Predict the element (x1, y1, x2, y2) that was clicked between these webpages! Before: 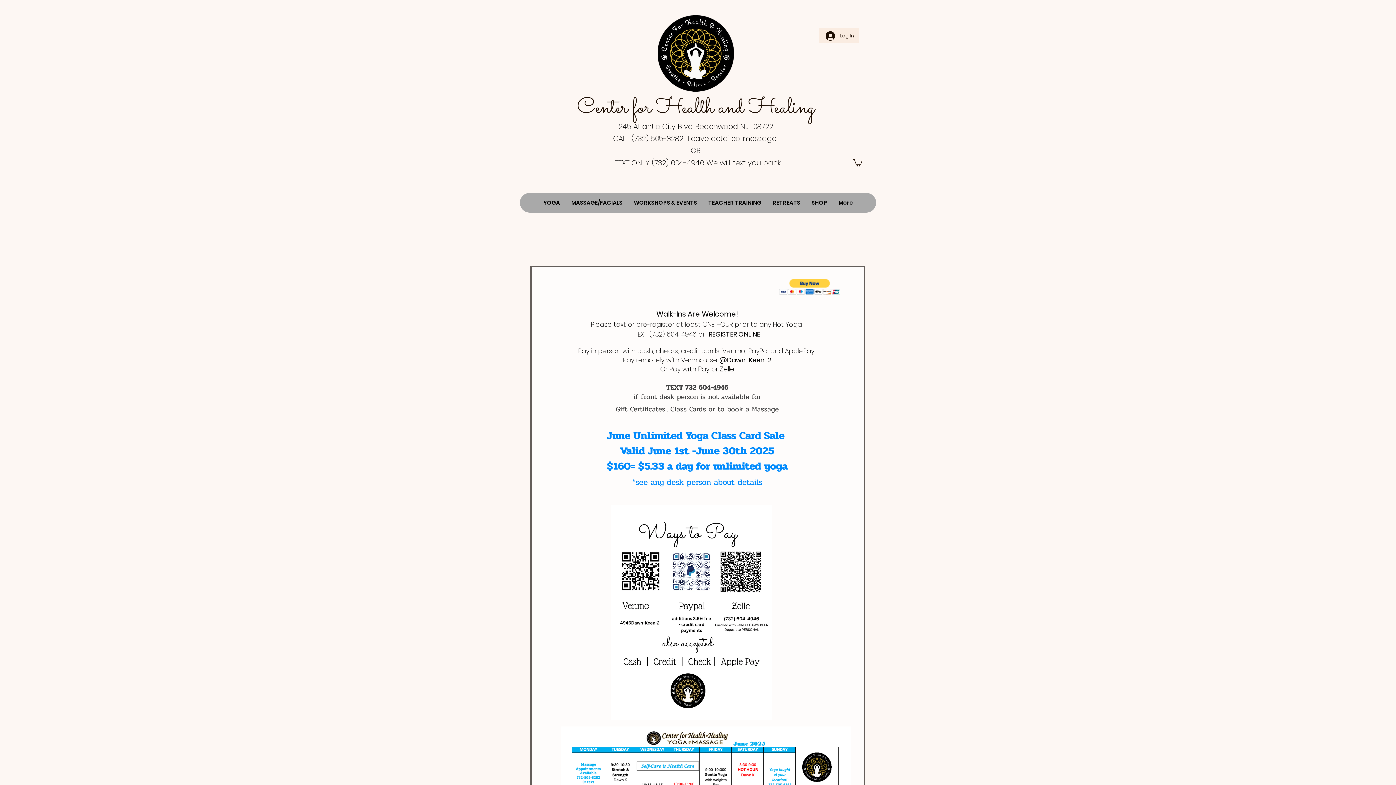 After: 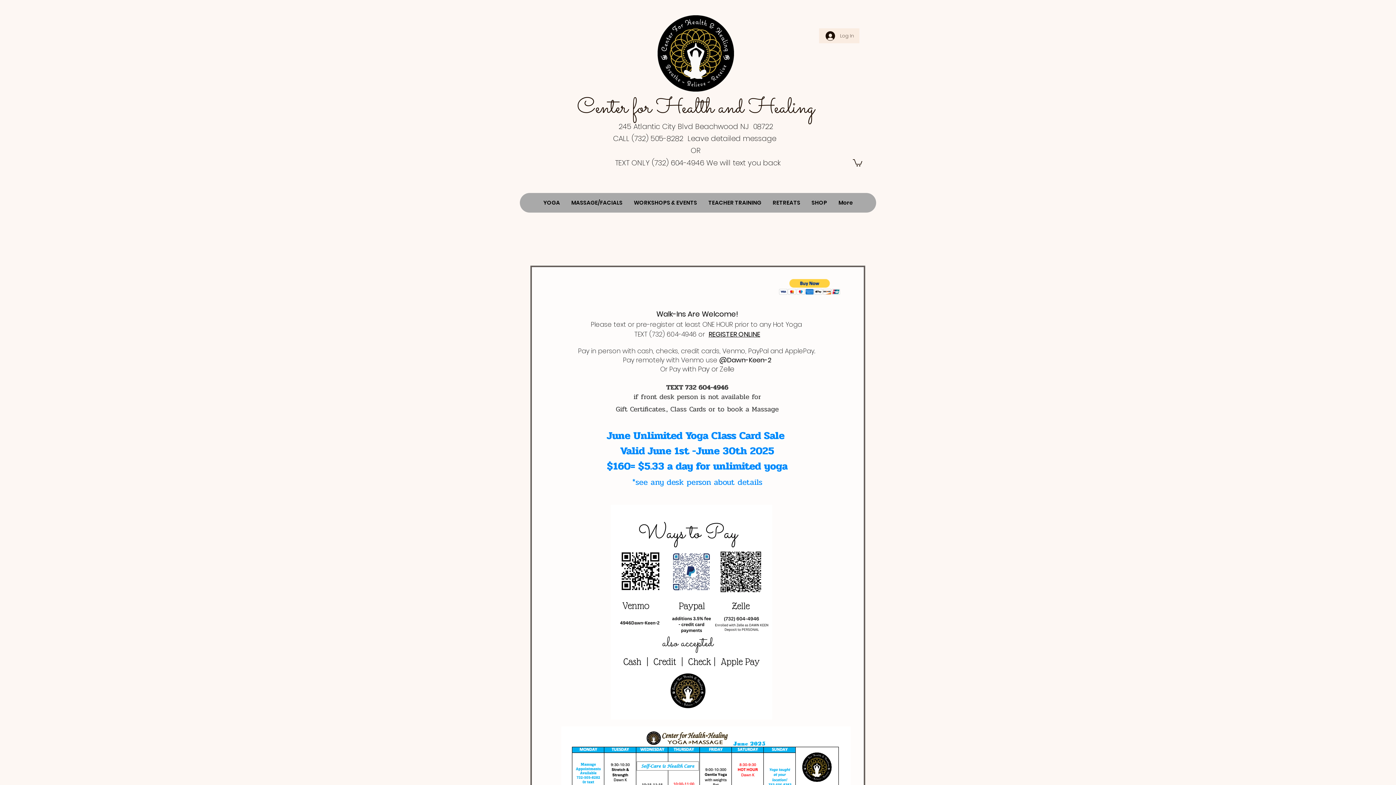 Action: bbox: (853, 158, 862, 166)